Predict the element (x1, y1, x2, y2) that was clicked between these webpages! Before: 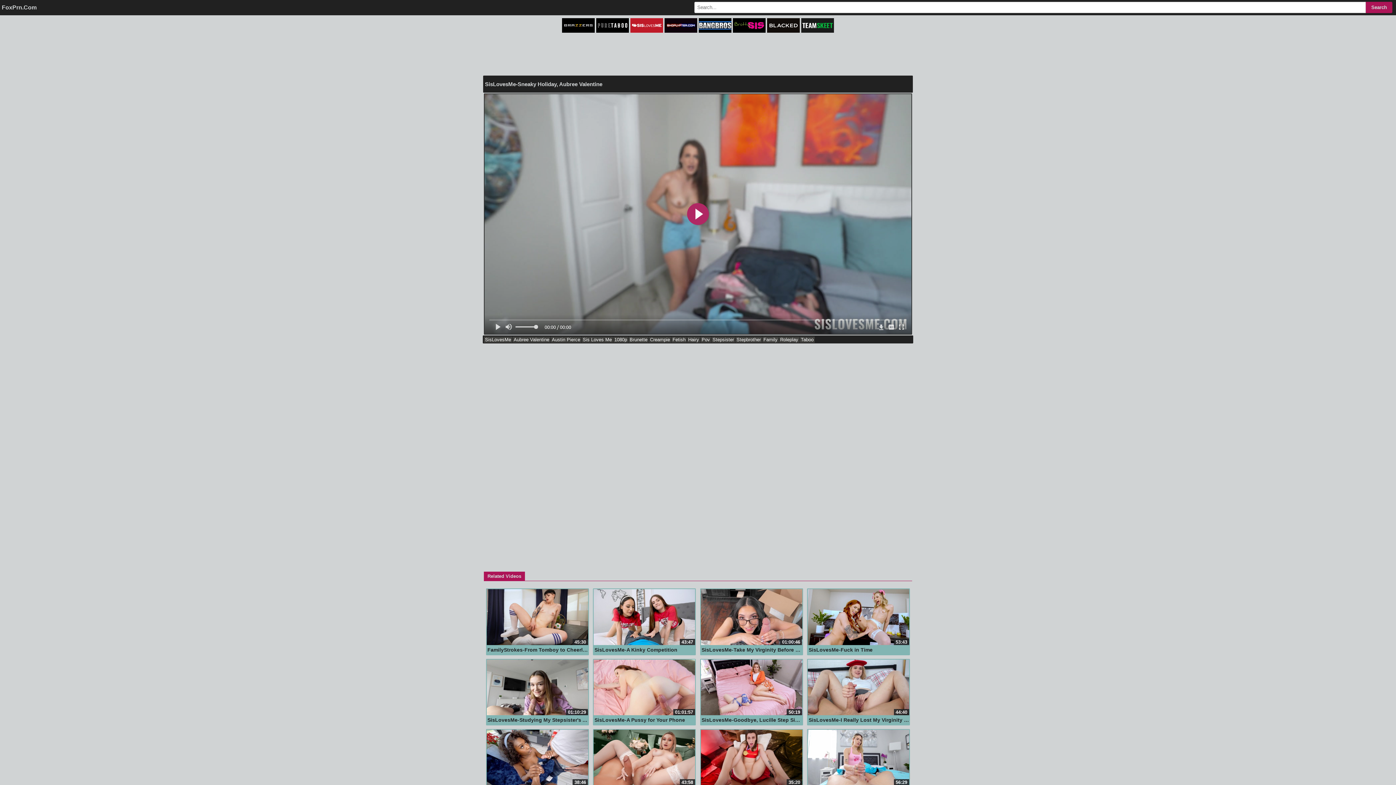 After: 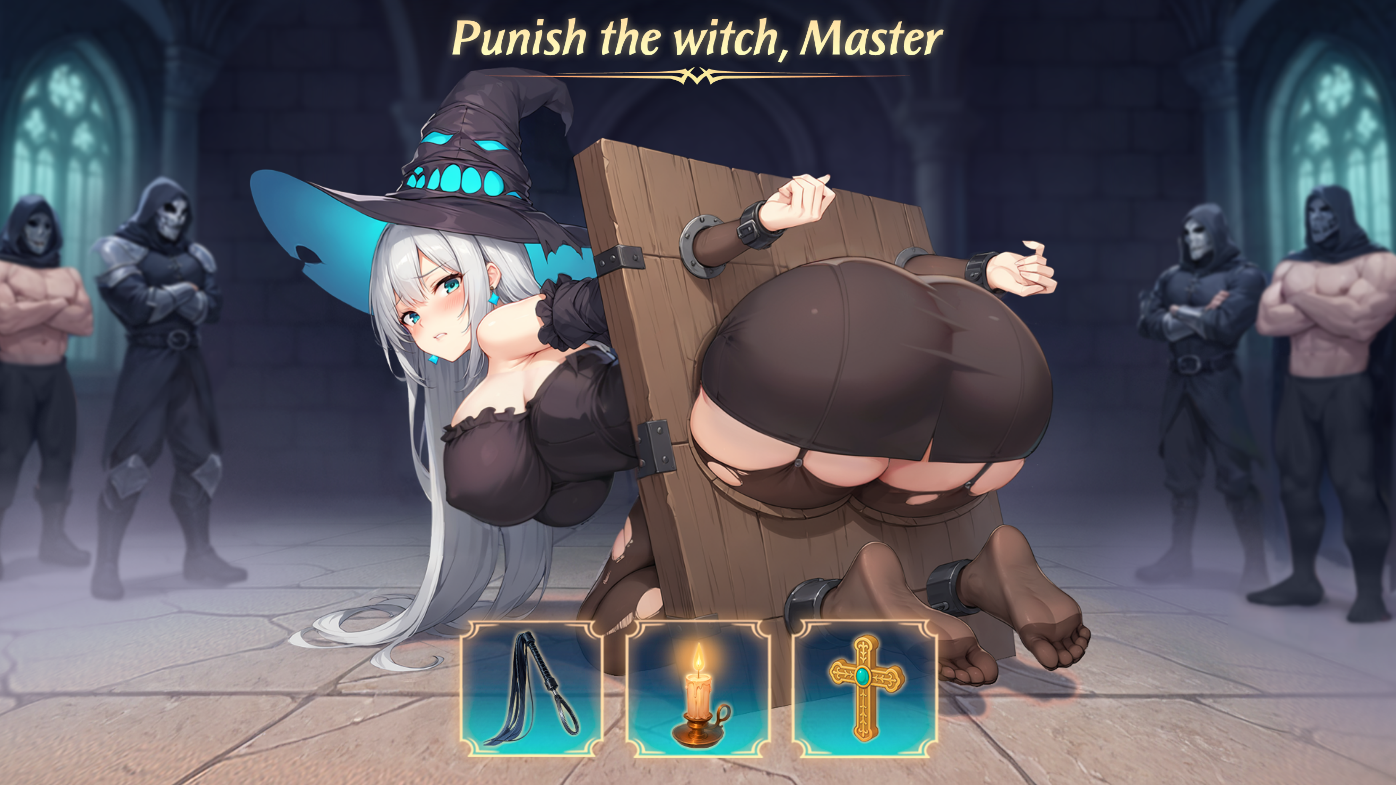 Action: label: Austin Pierce bbox: (550, 336, 581, 343)